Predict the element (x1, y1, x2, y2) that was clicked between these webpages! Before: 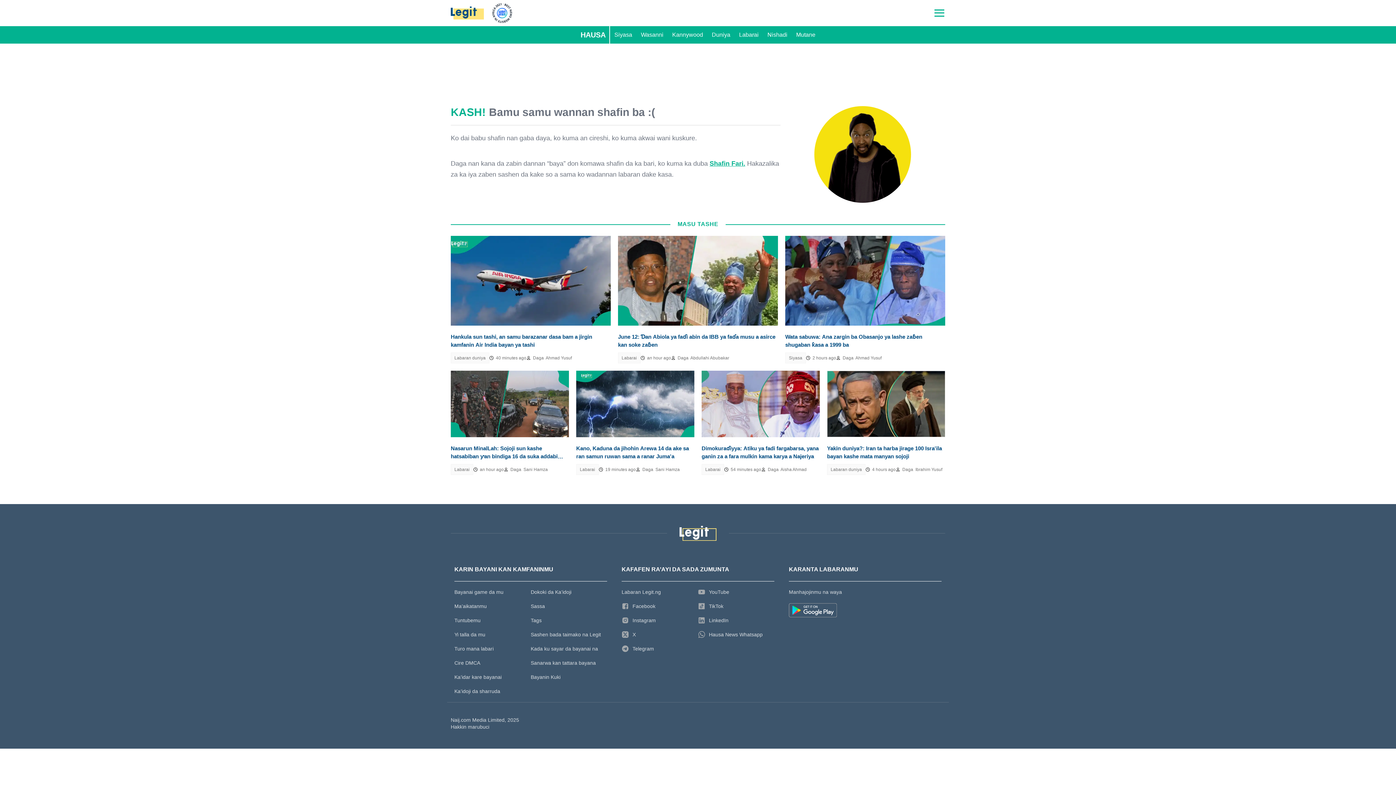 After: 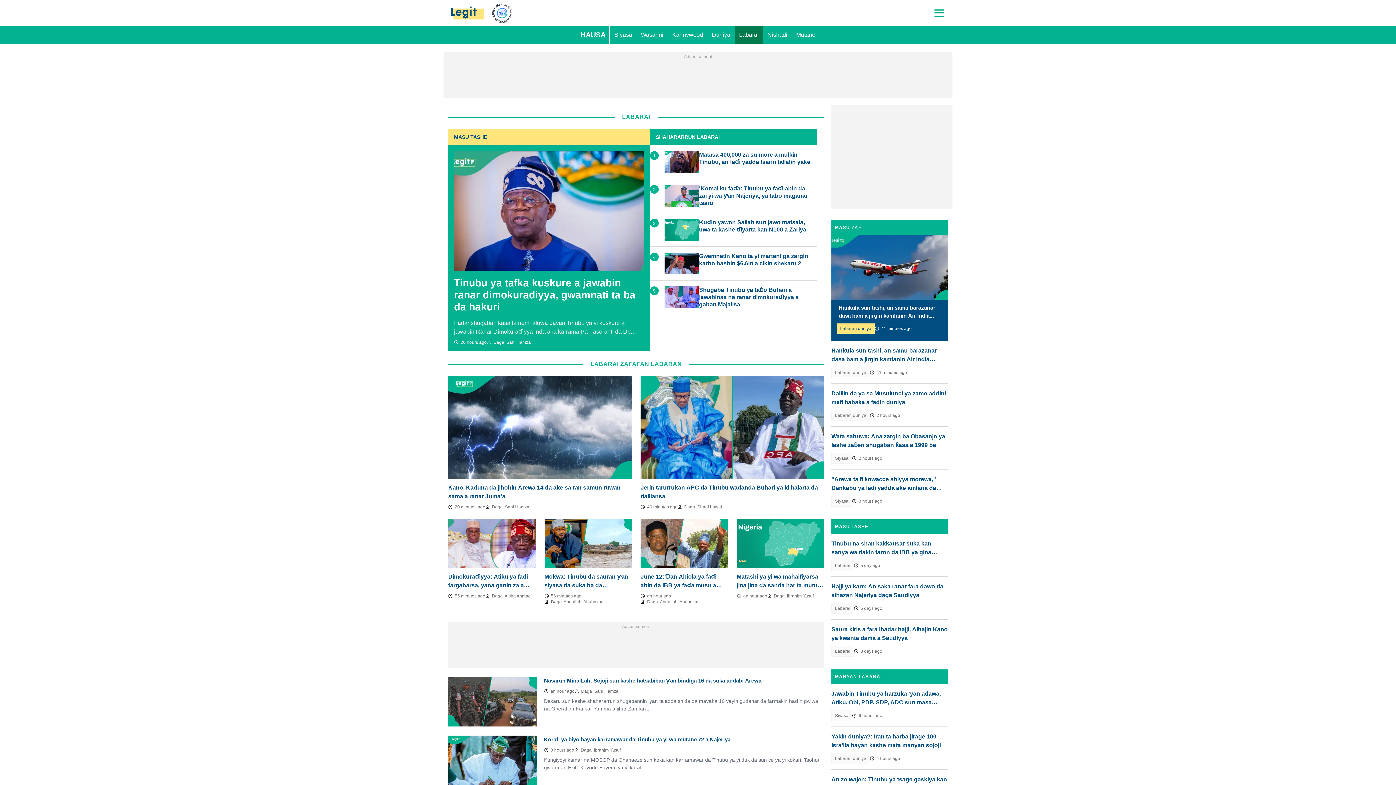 Action: bbox: (576, 464, 598, 475) label: Labarai